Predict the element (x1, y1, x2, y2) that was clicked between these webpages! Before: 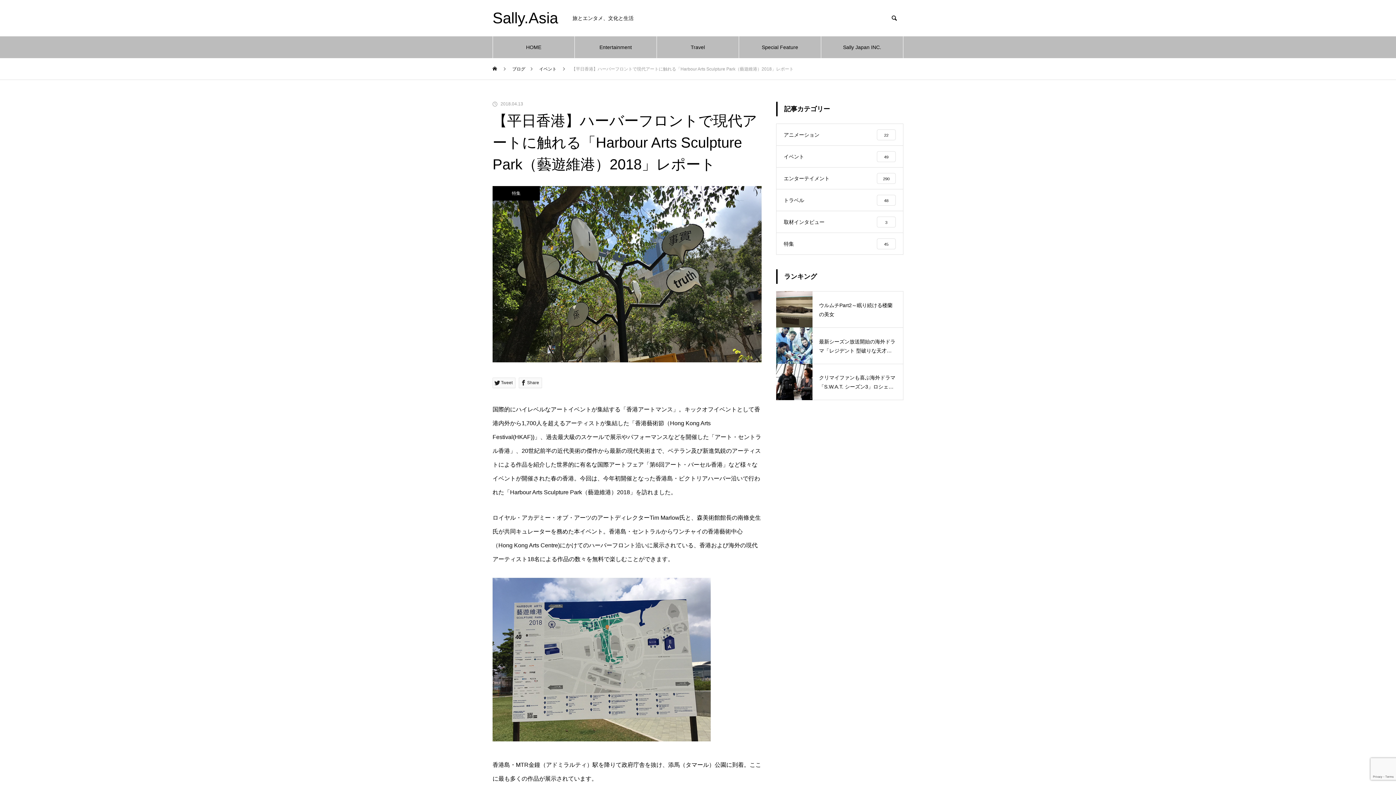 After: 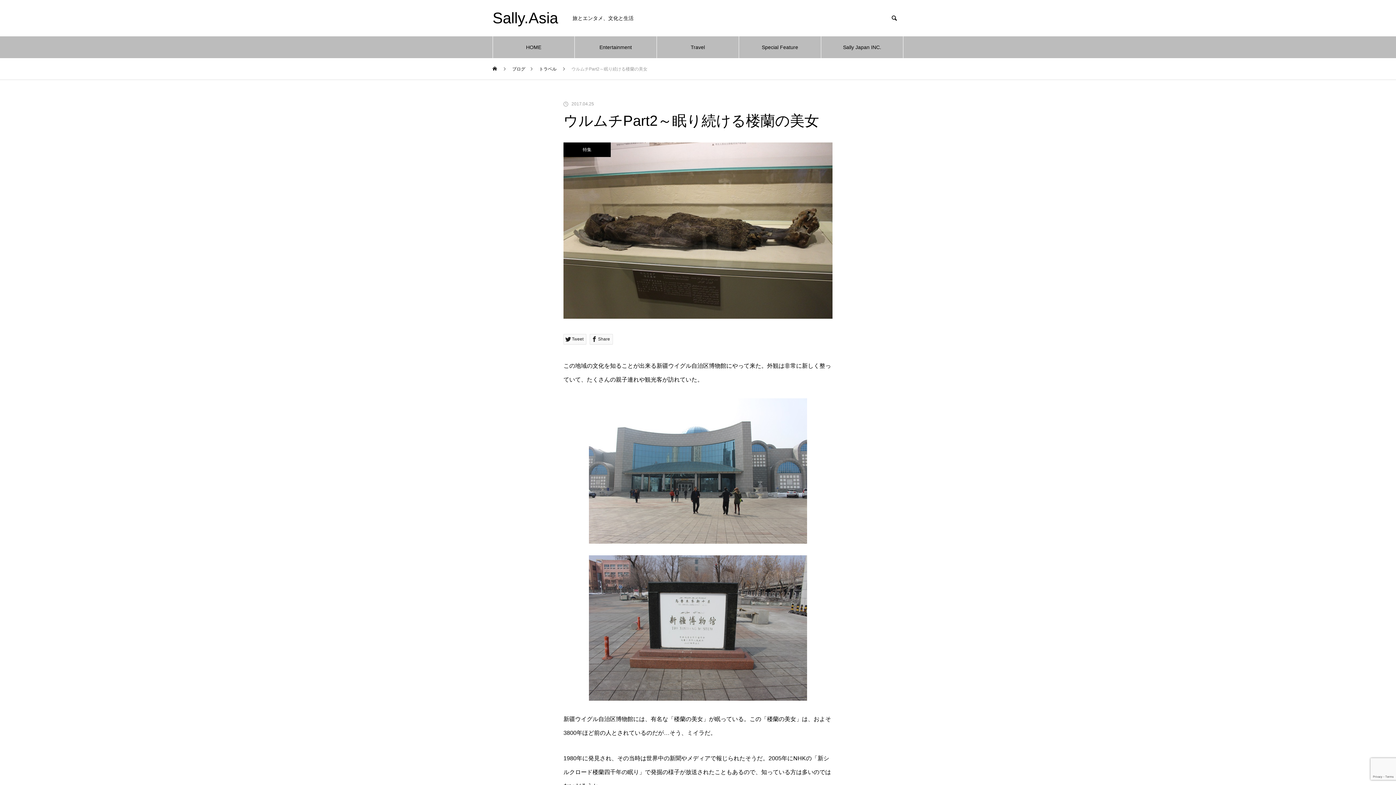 Action: bbox: (776, 291, 903, 327) label: ウルムチPart2～眠り続ける楼蘭の美女